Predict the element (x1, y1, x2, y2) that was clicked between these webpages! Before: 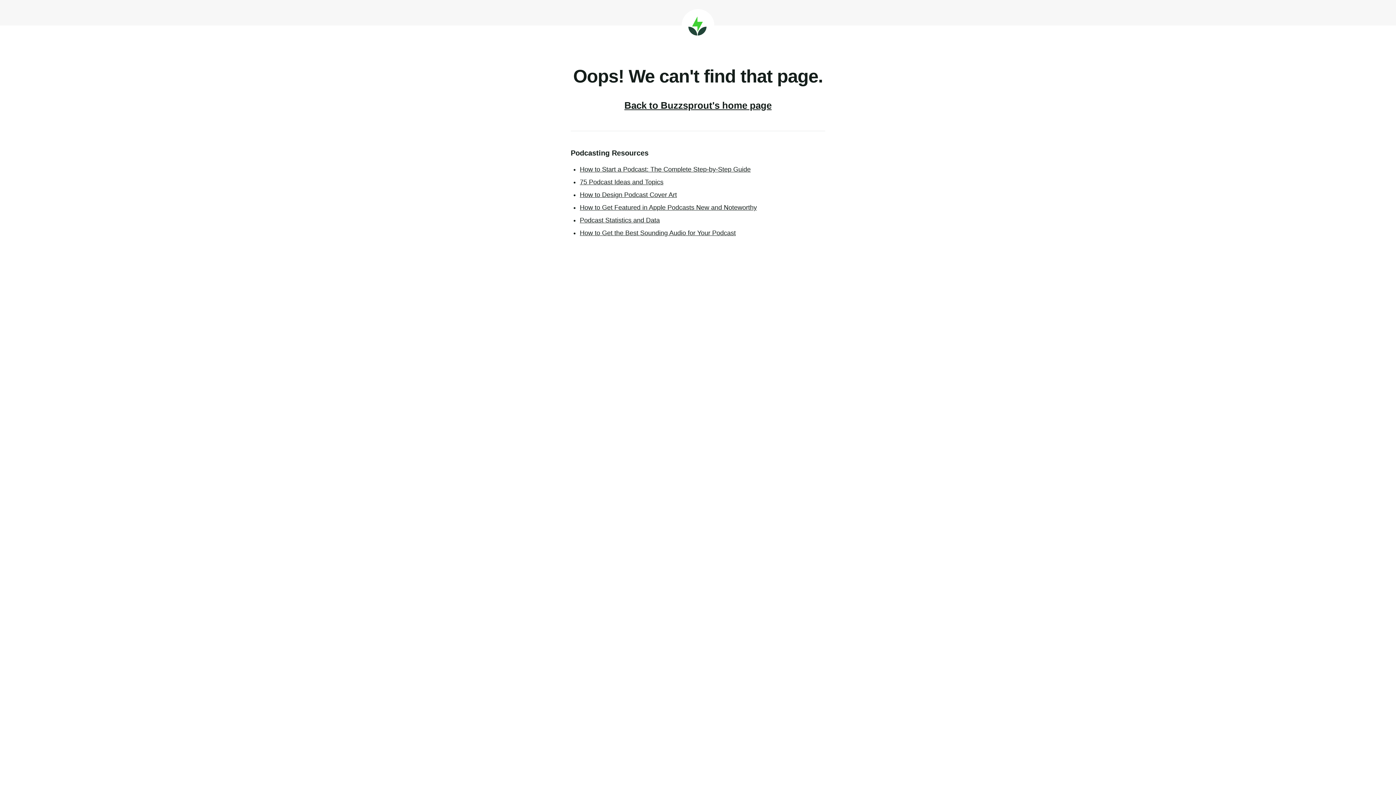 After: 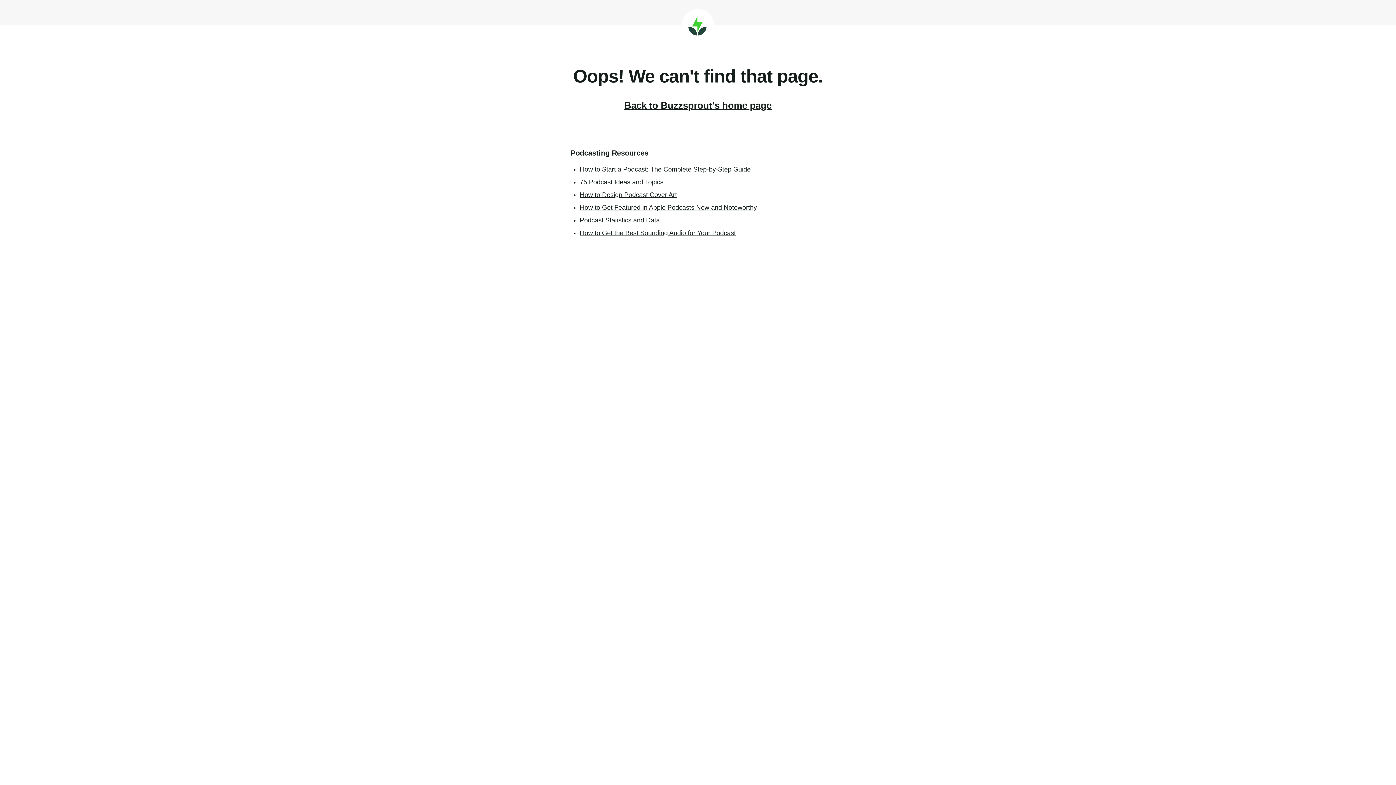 Action: bbox: (580, 204, 757, 211) label: How to Get Featured in Apple Podcasts New and Noteworthy